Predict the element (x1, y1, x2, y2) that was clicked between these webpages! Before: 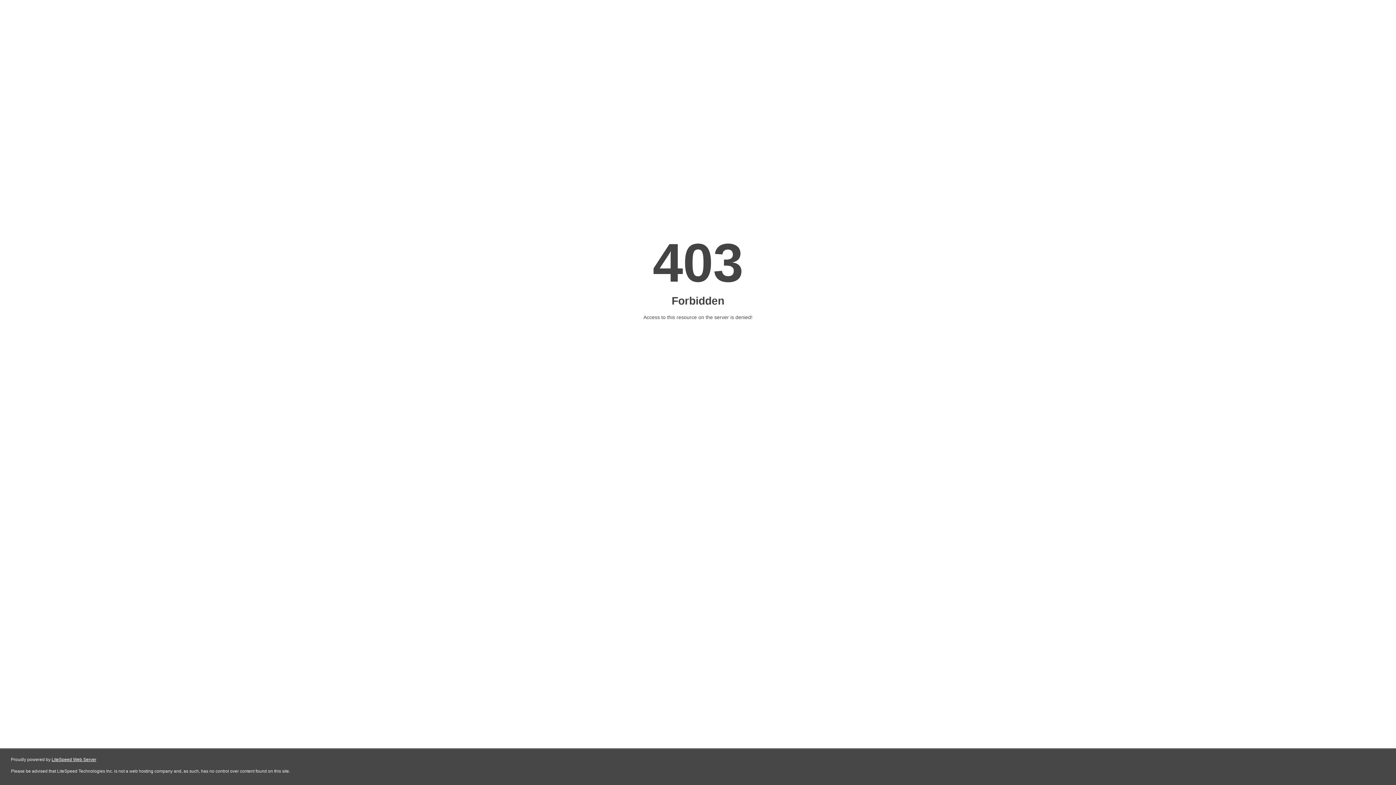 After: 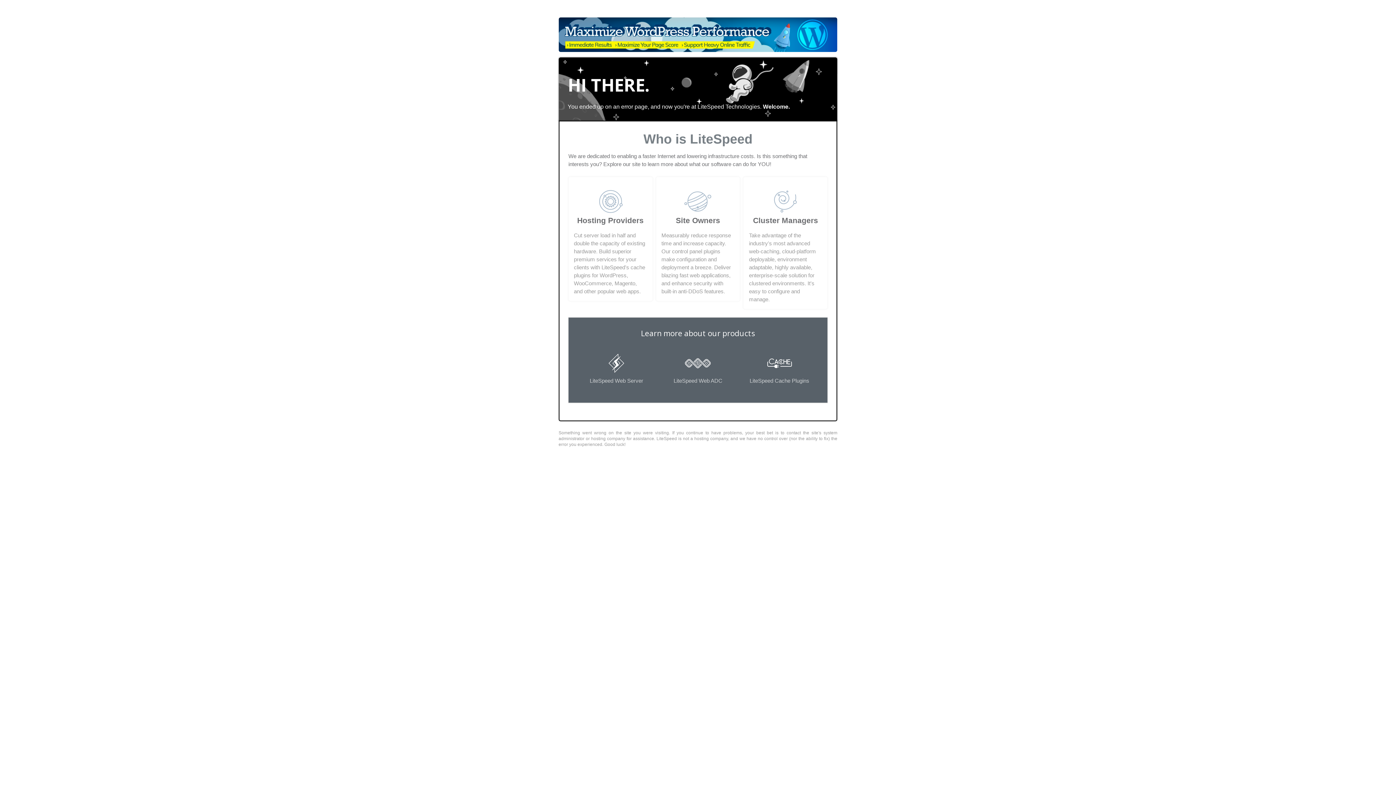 Action: bbox: (51, 757, 96, 762) label: LiteSpeed Web Server